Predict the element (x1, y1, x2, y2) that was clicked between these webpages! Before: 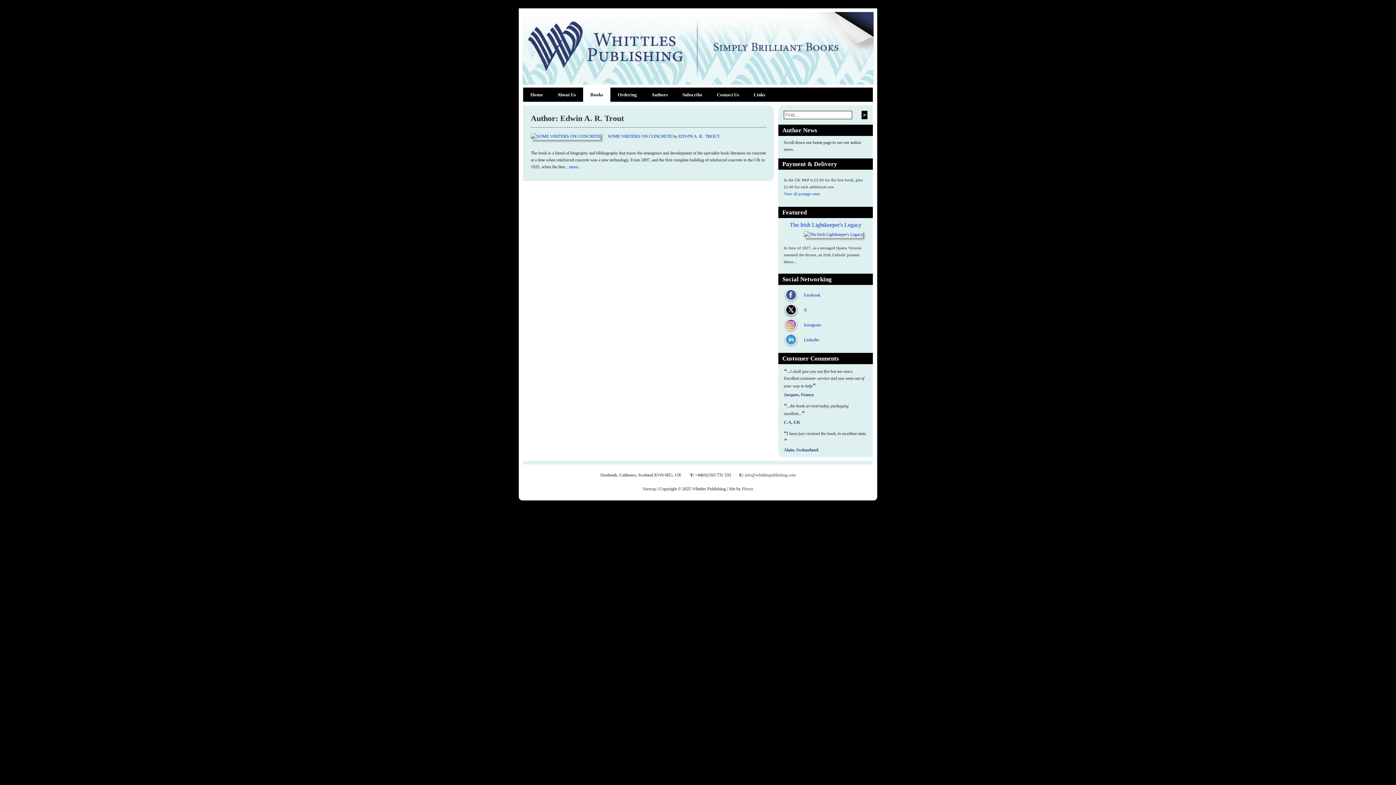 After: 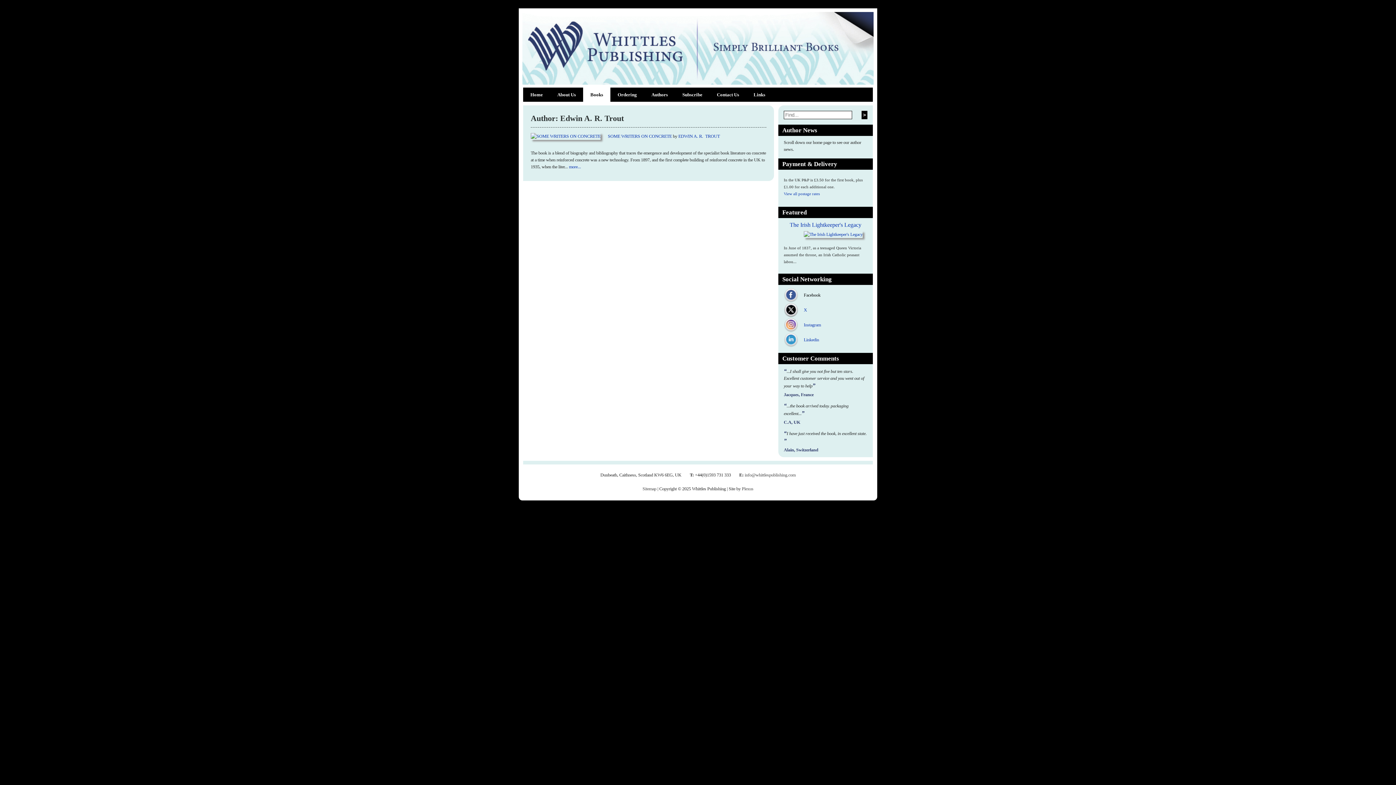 Action: label: Facebook bbox: (784, 288, 867, 303)